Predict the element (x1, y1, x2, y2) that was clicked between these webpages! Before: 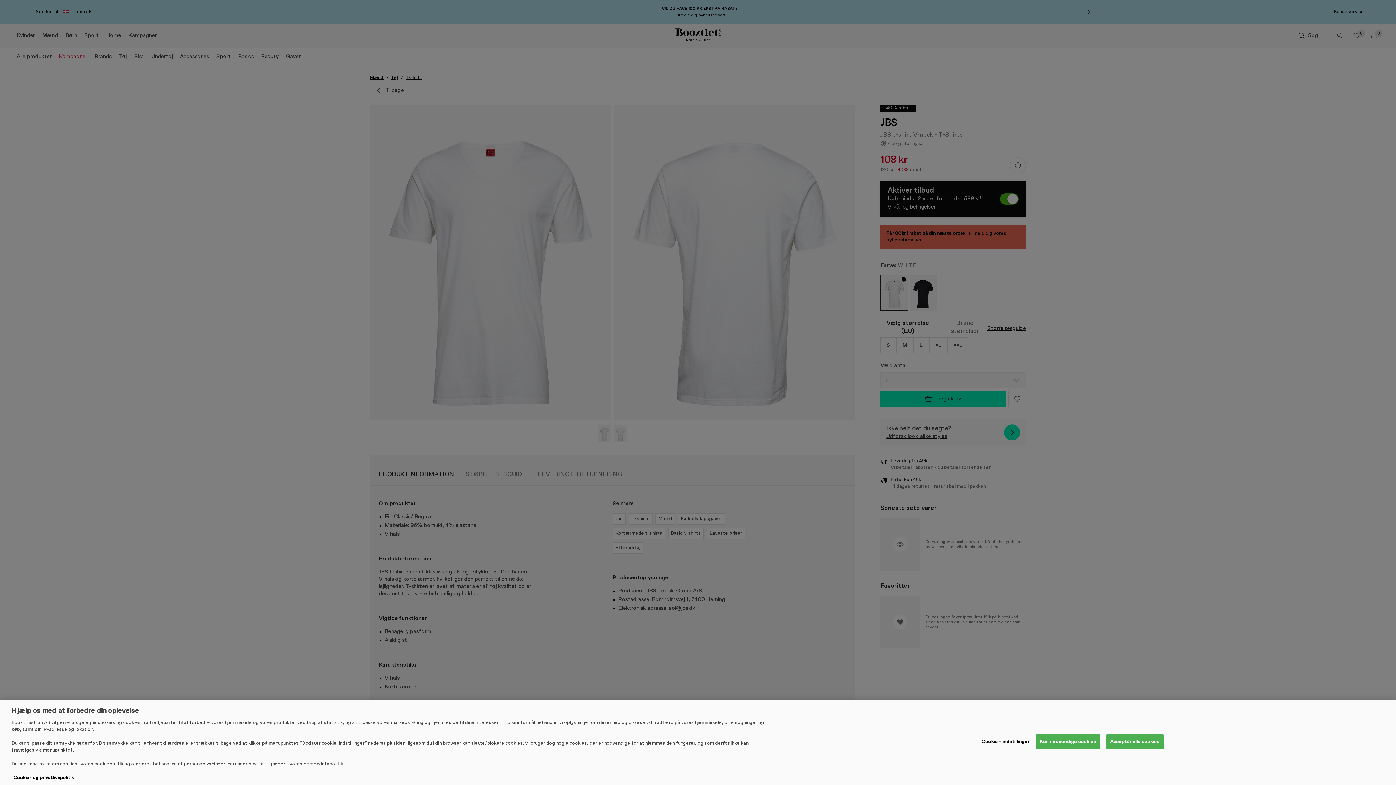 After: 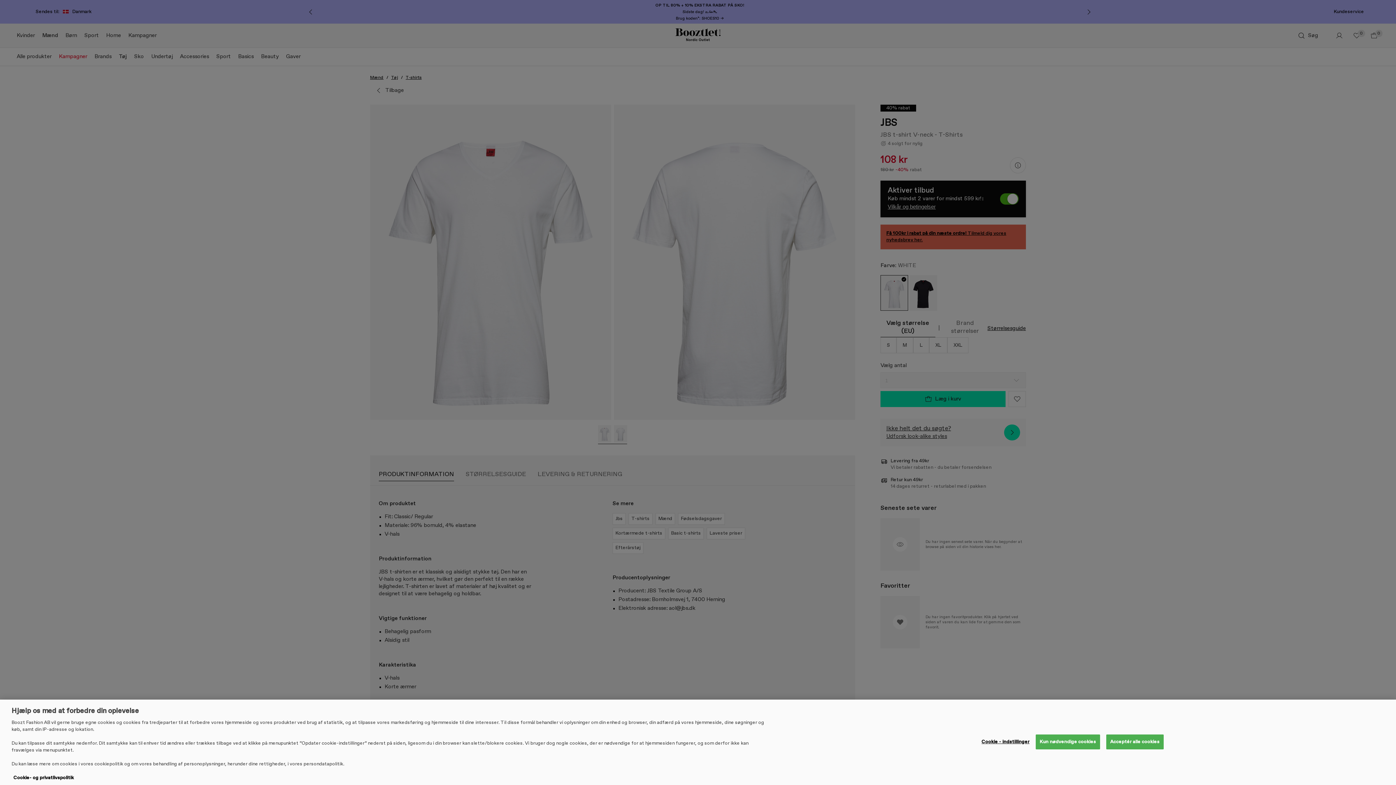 Action: bbox: (13, 775, 73, 781) label: Flere oplysninger om dit privatliv, åbner i et nyt vindue